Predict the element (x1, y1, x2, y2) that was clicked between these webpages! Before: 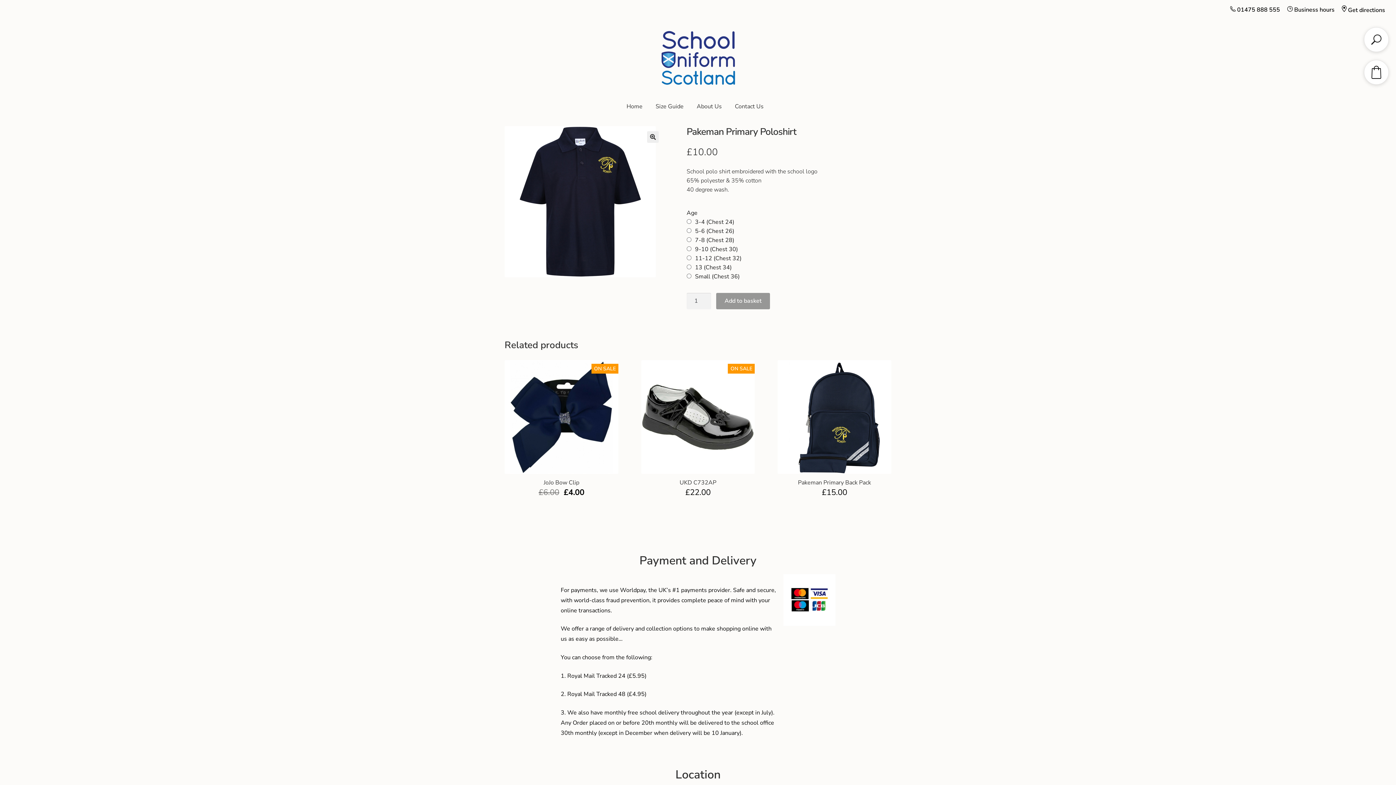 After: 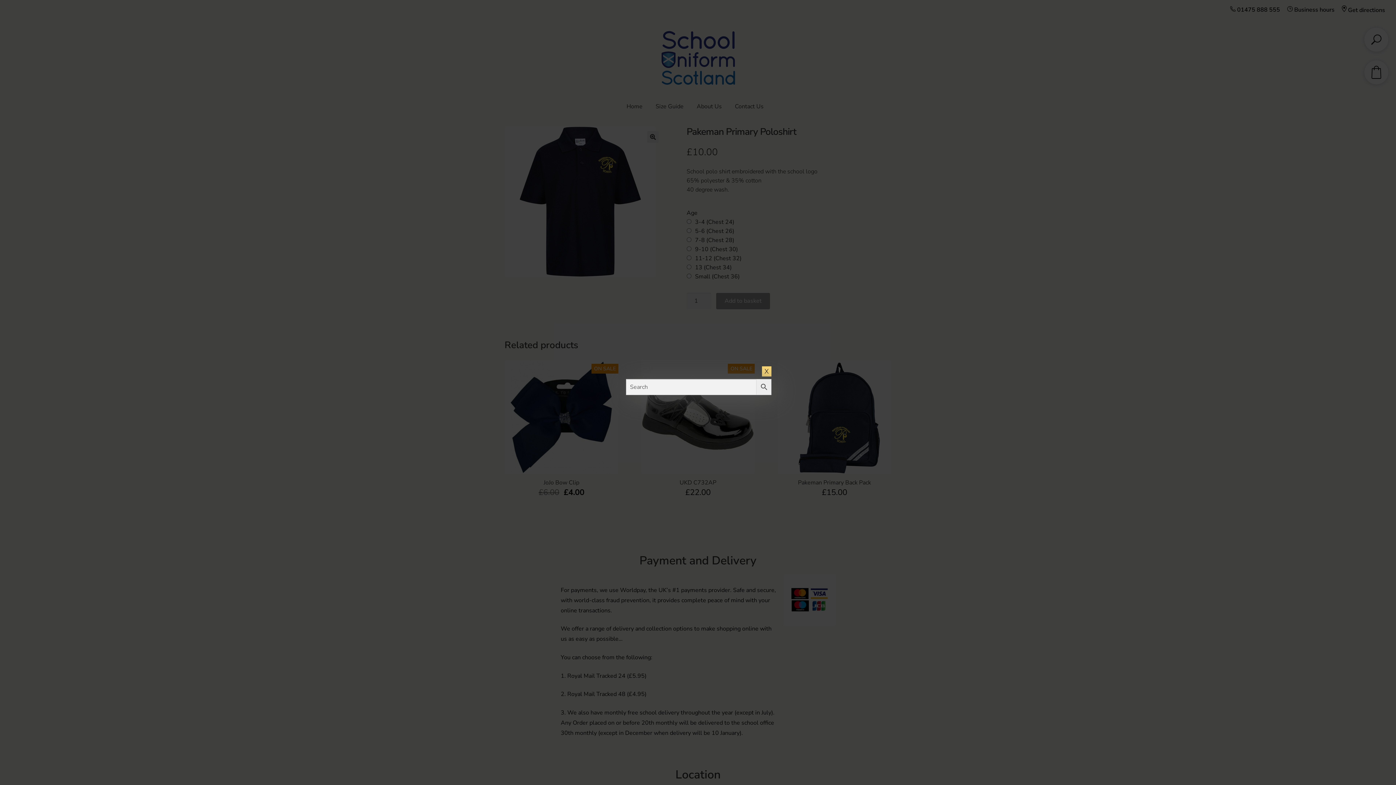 Action: bbox: (1370, 33, 1383, 46)